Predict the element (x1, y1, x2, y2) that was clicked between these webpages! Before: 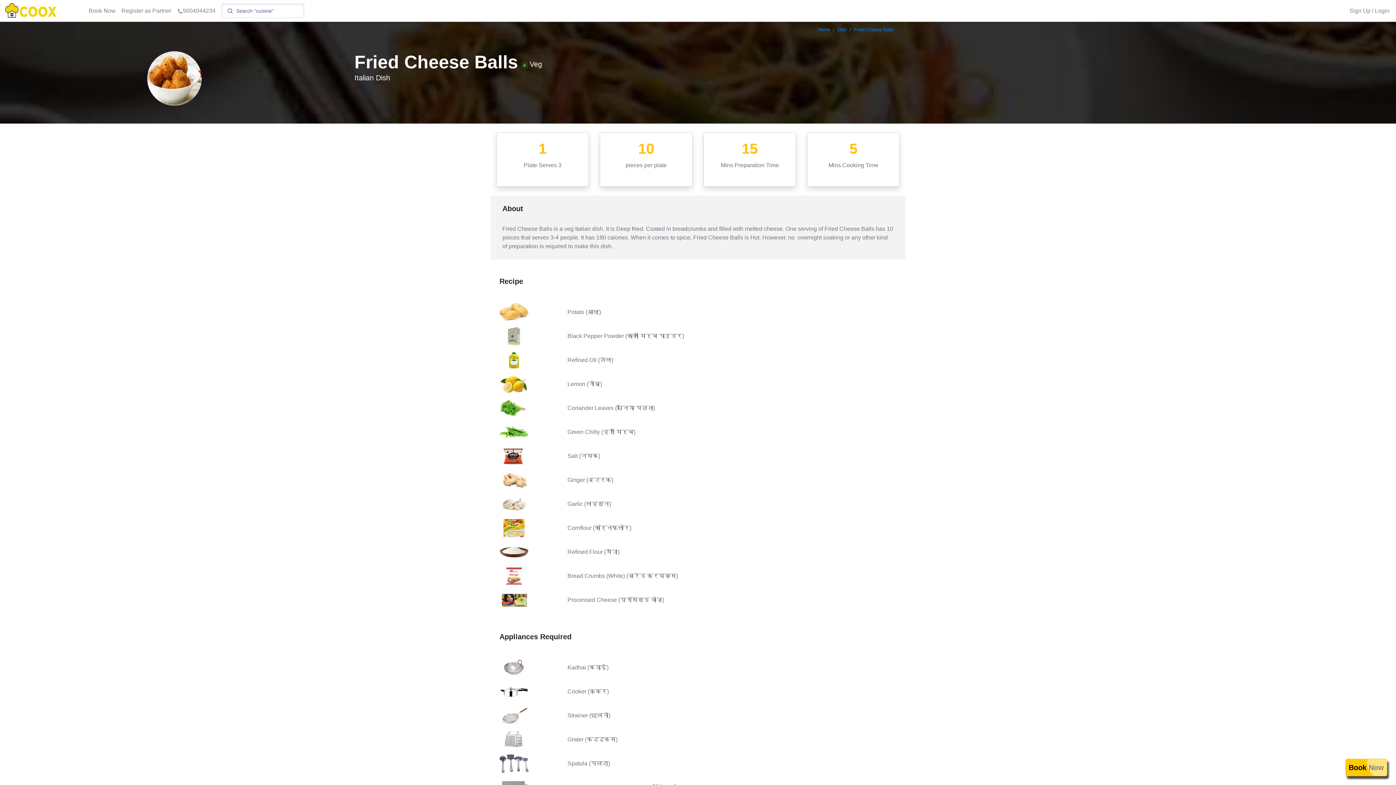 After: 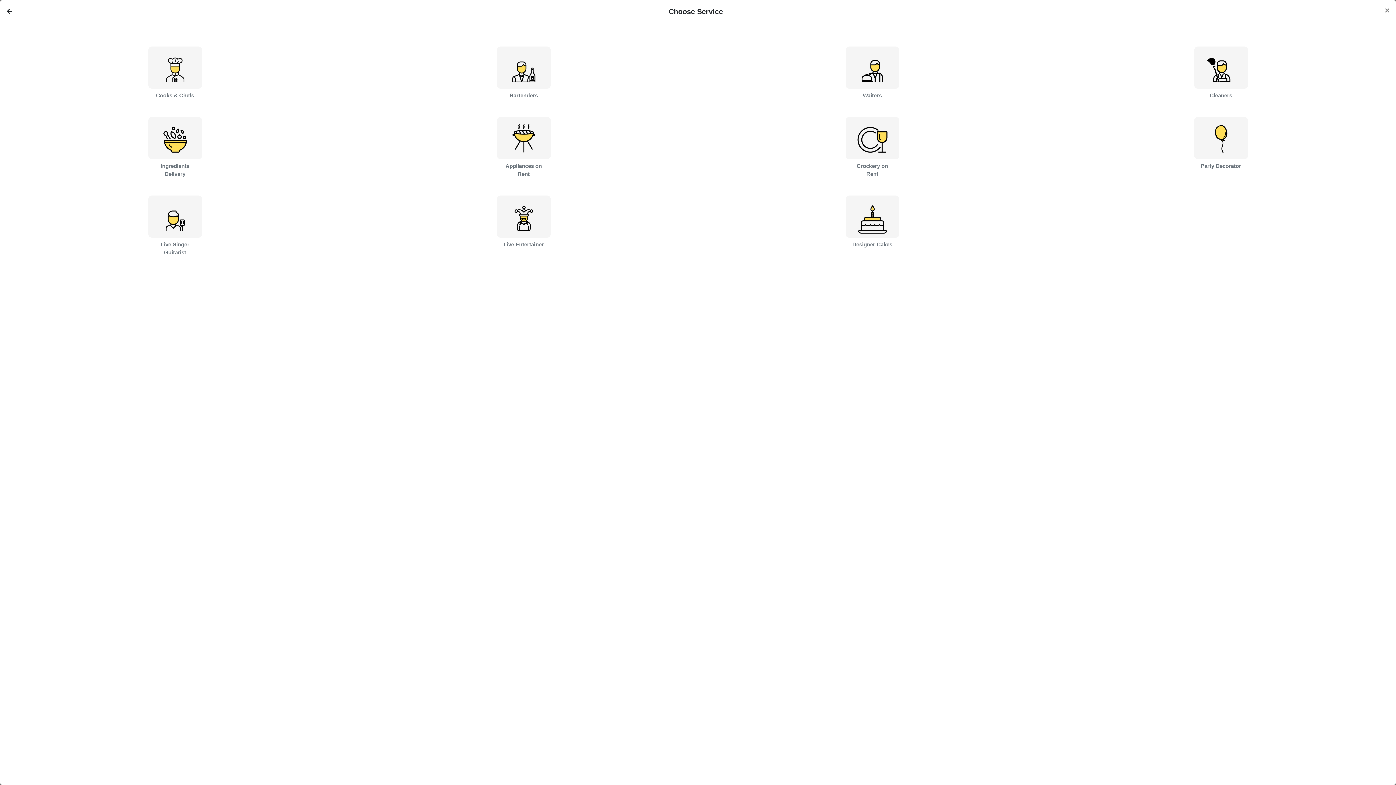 Action: label: Book Now bbox: (1345, 759, 1387, 776)